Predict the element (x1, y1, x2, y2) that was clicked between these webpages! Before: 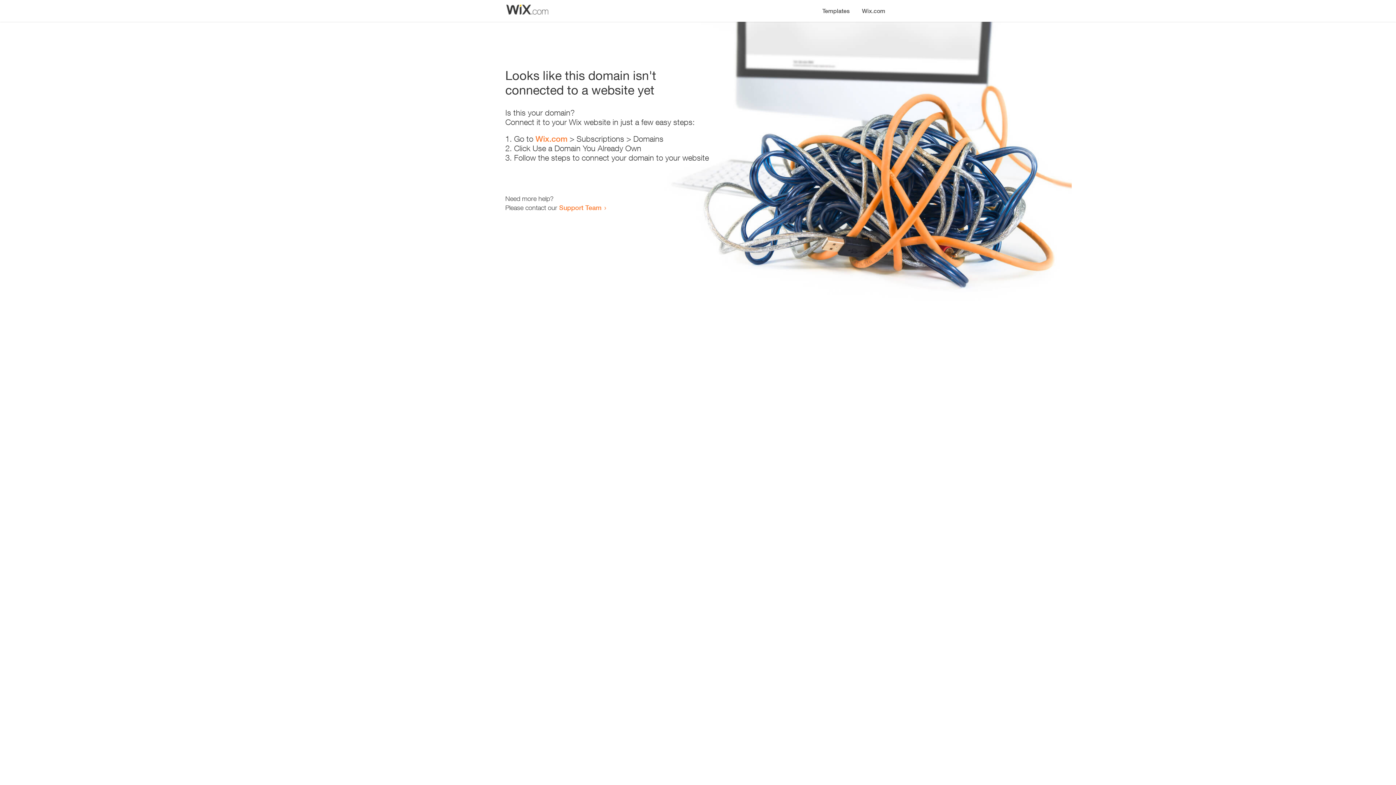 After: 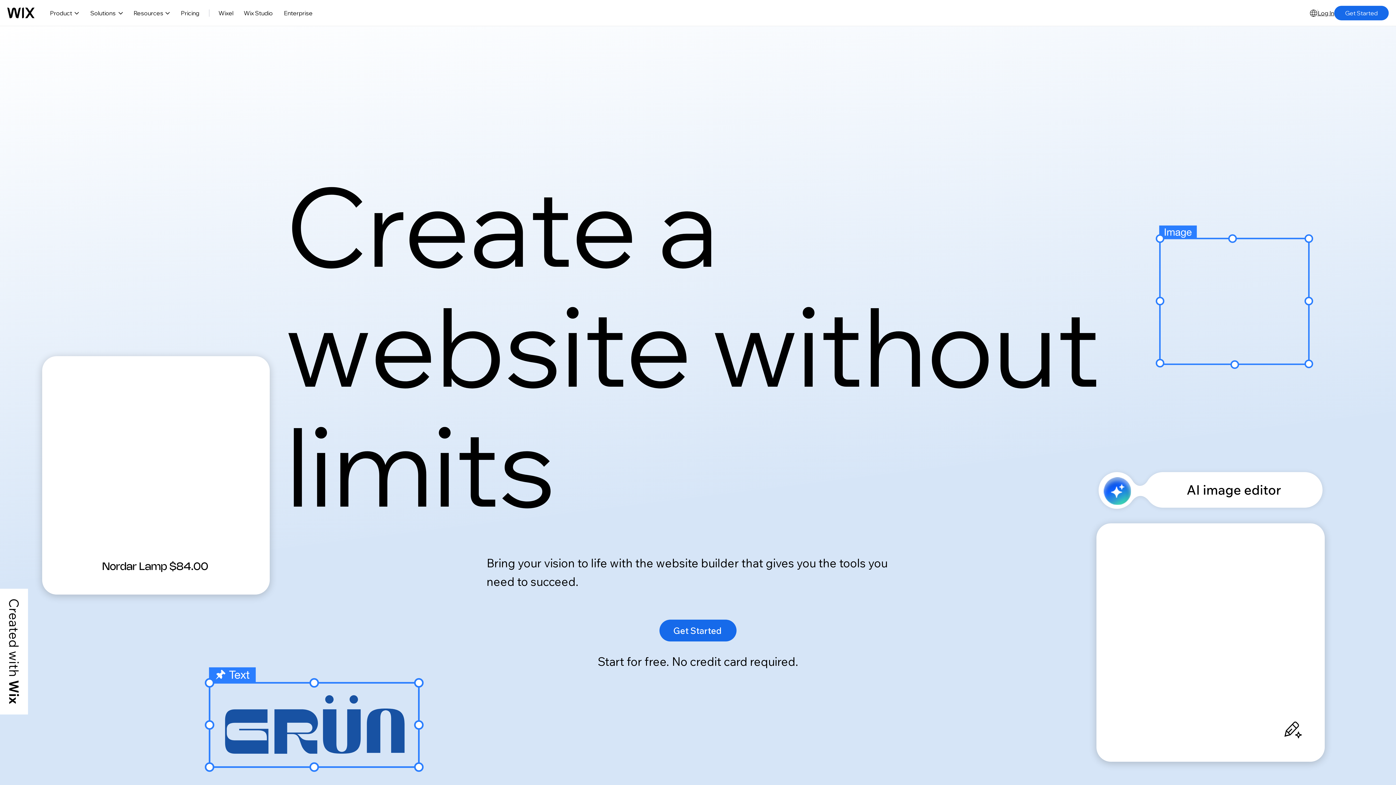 Action: bbox: (535, 134, 567, 143) label: Wix.com